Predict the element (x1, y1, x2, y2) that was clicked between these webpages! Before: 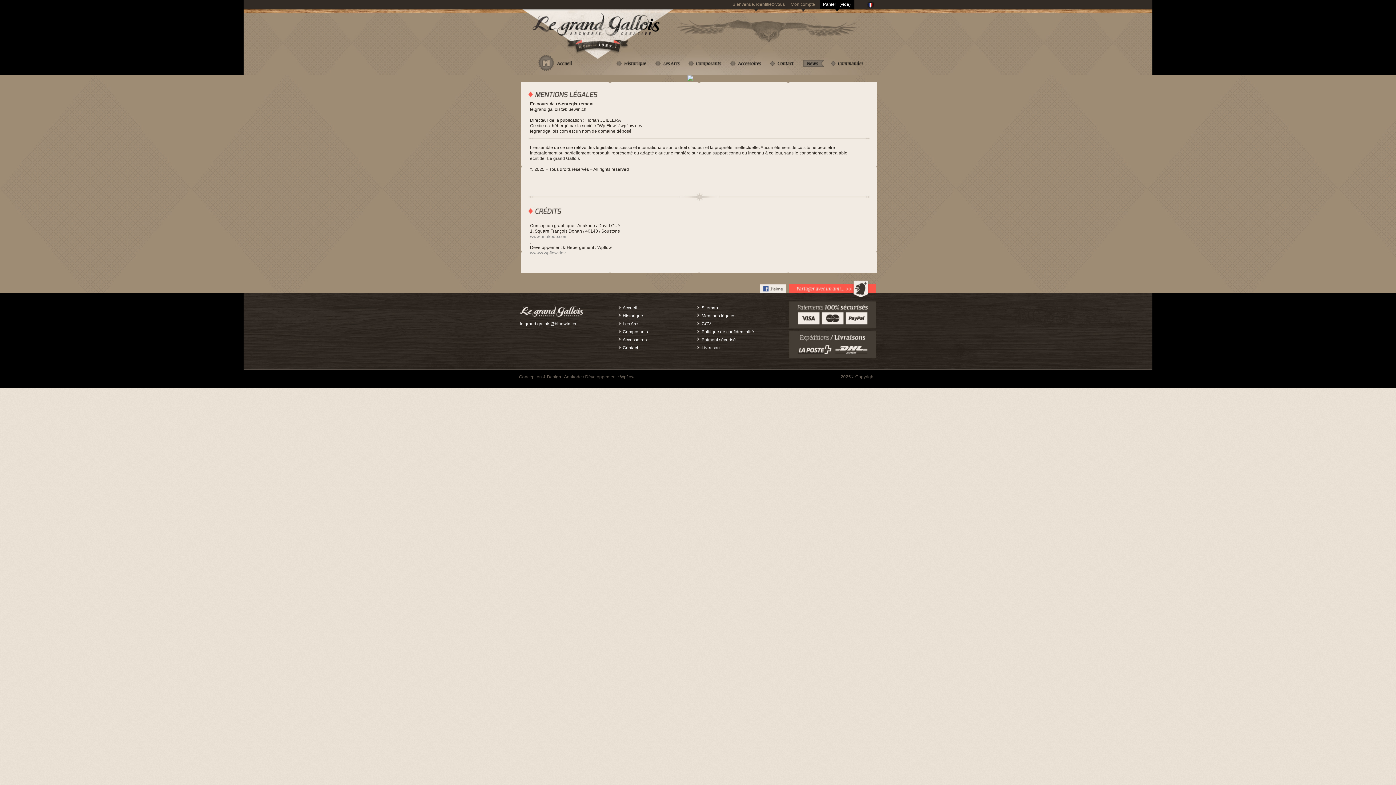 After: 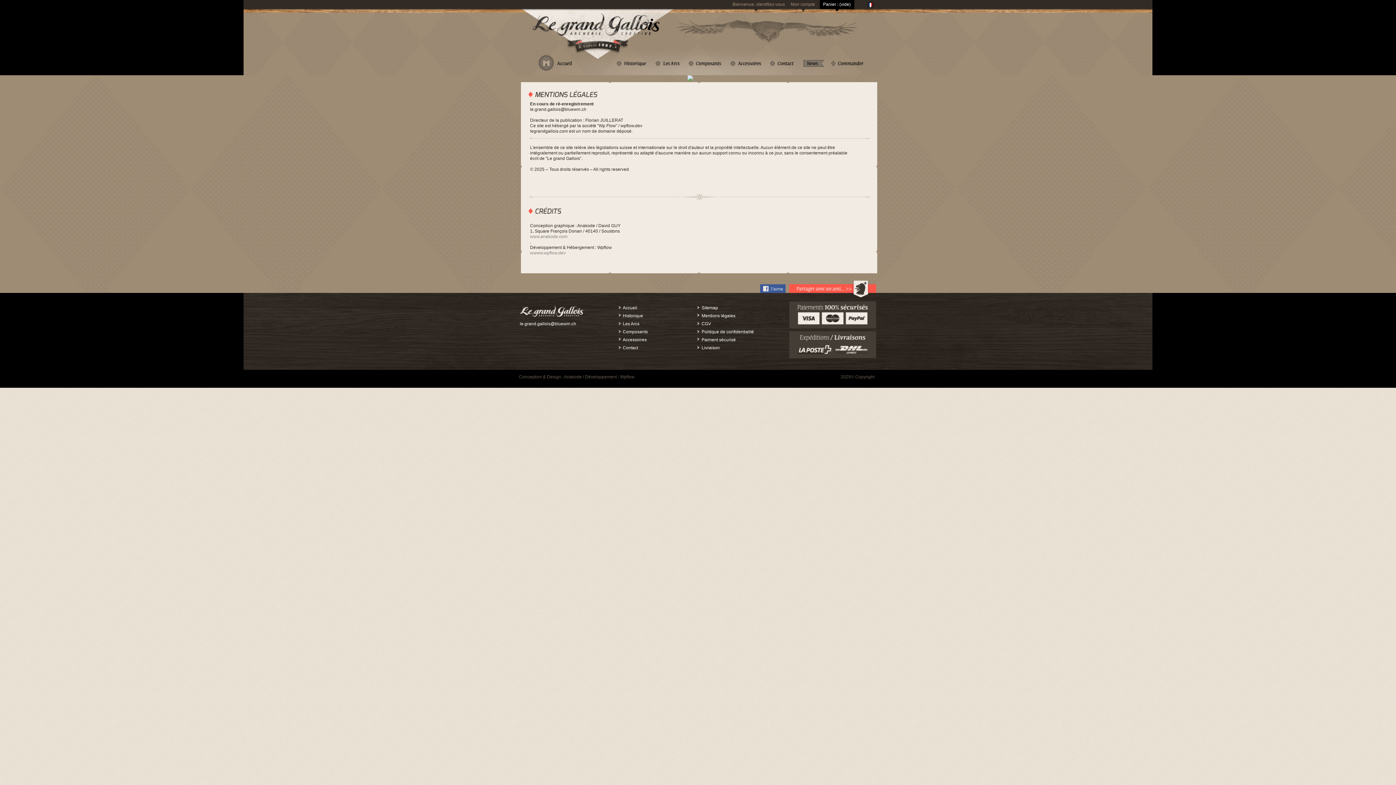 Action: bbox: (760, 293, 785, 298)